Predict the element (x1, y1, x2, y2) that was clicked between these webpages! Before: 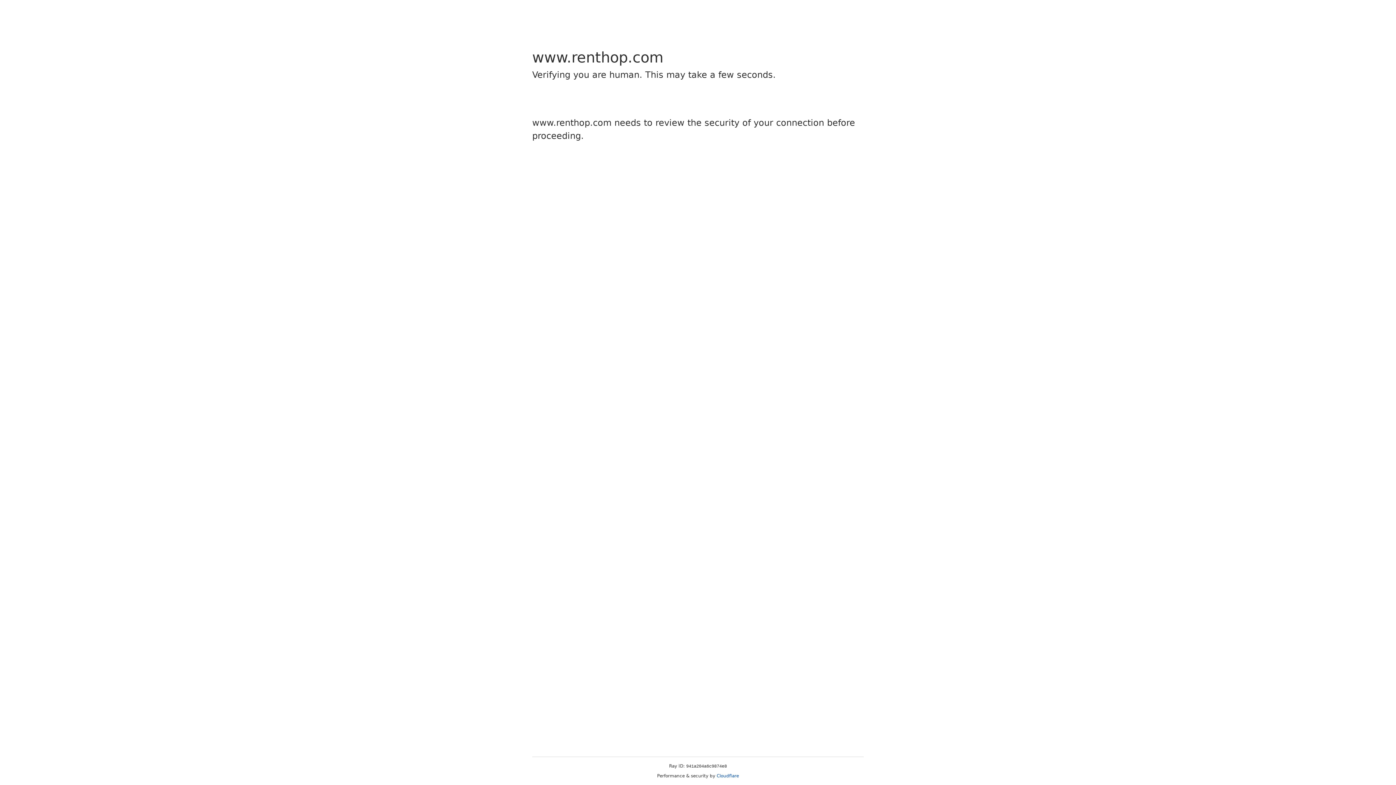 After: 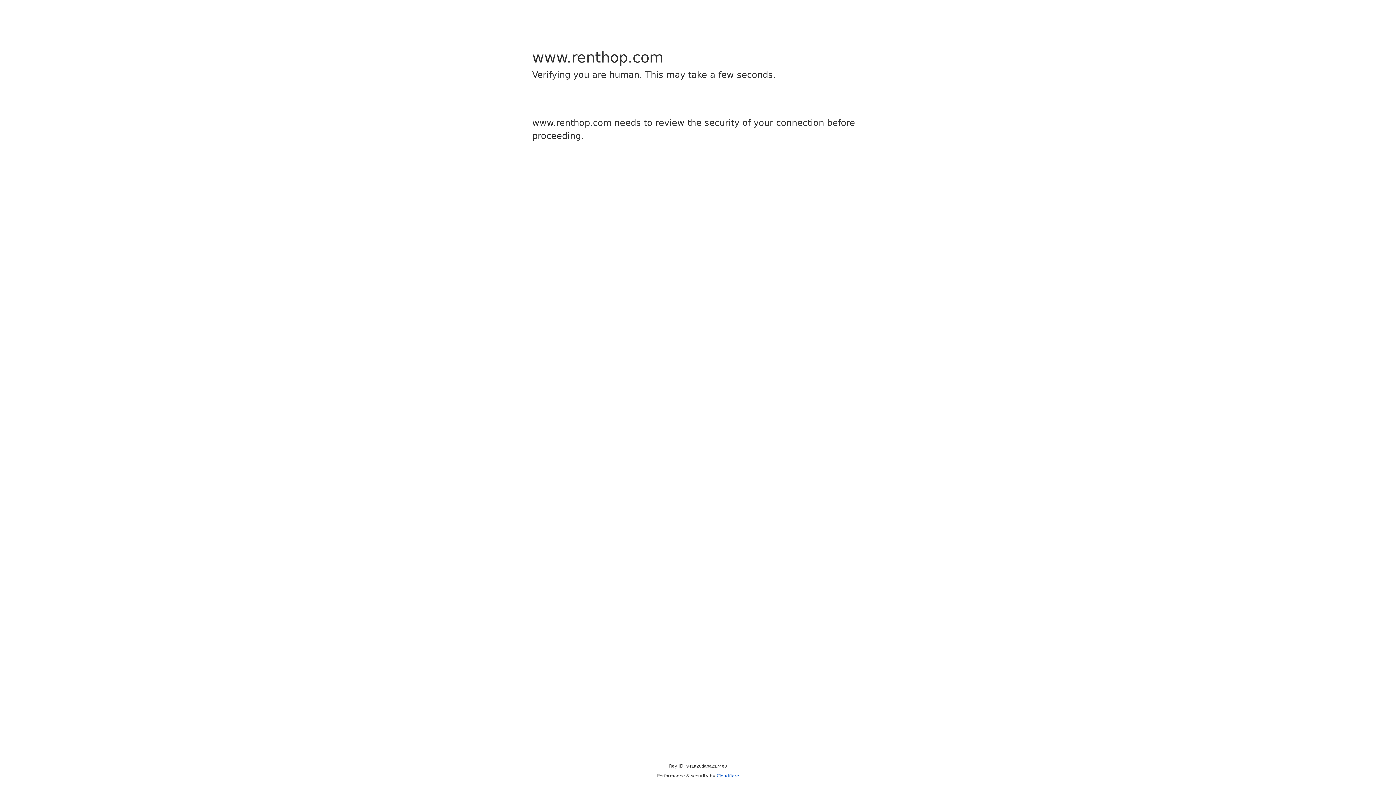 Action: bbox: (716, 773, 739, 778) label: Cloudflare